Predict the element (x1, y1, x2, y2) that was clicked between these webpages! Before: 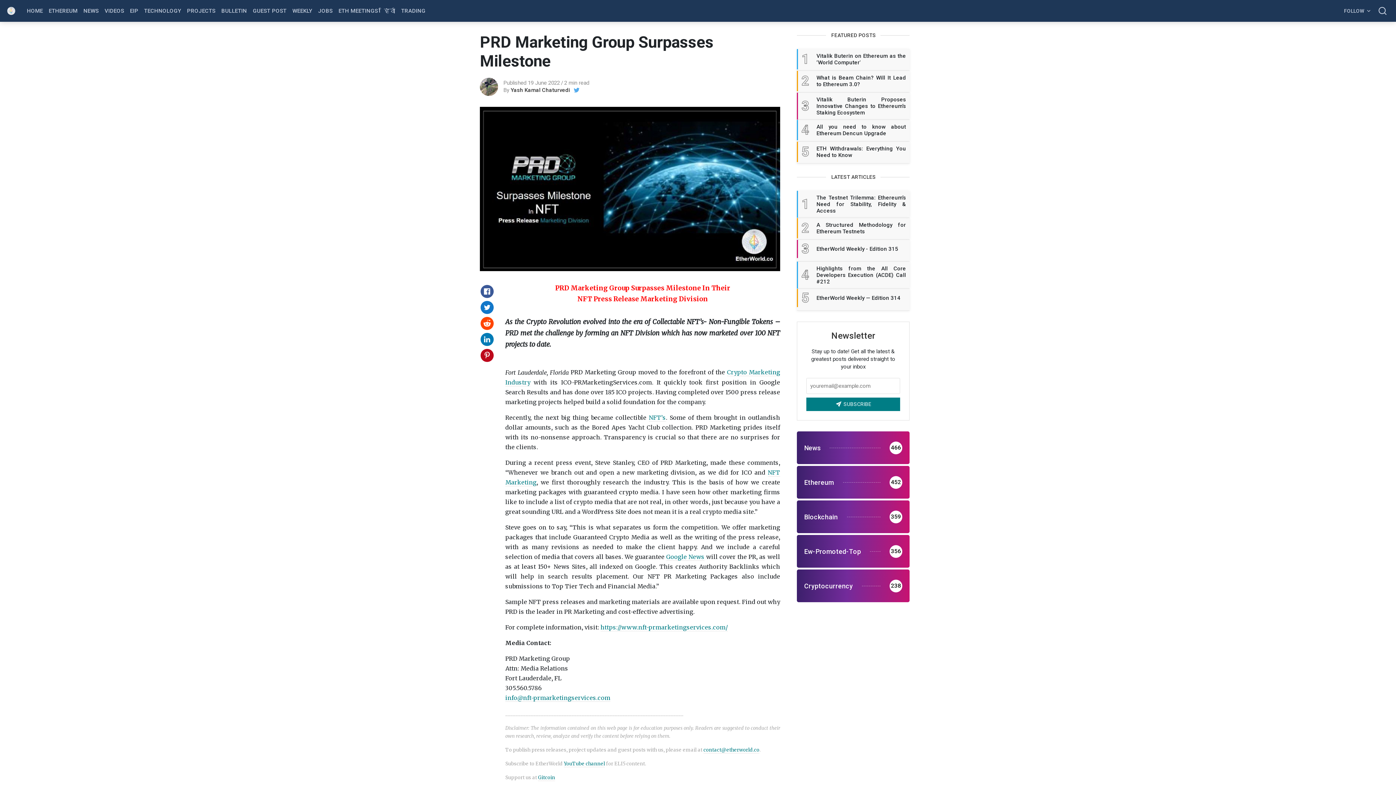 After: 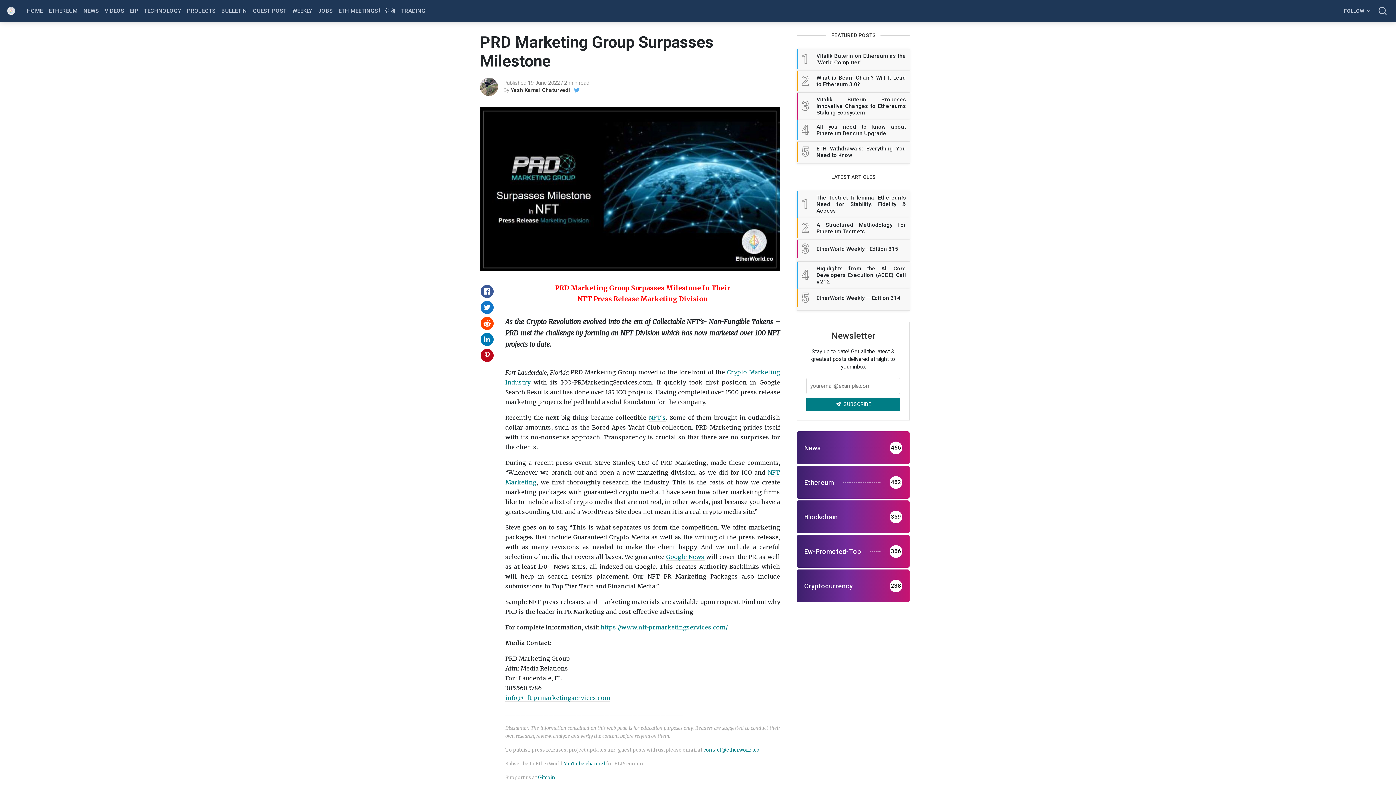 Action: label: contact@etherworld.co bbox: (703, 747, 759, 753)